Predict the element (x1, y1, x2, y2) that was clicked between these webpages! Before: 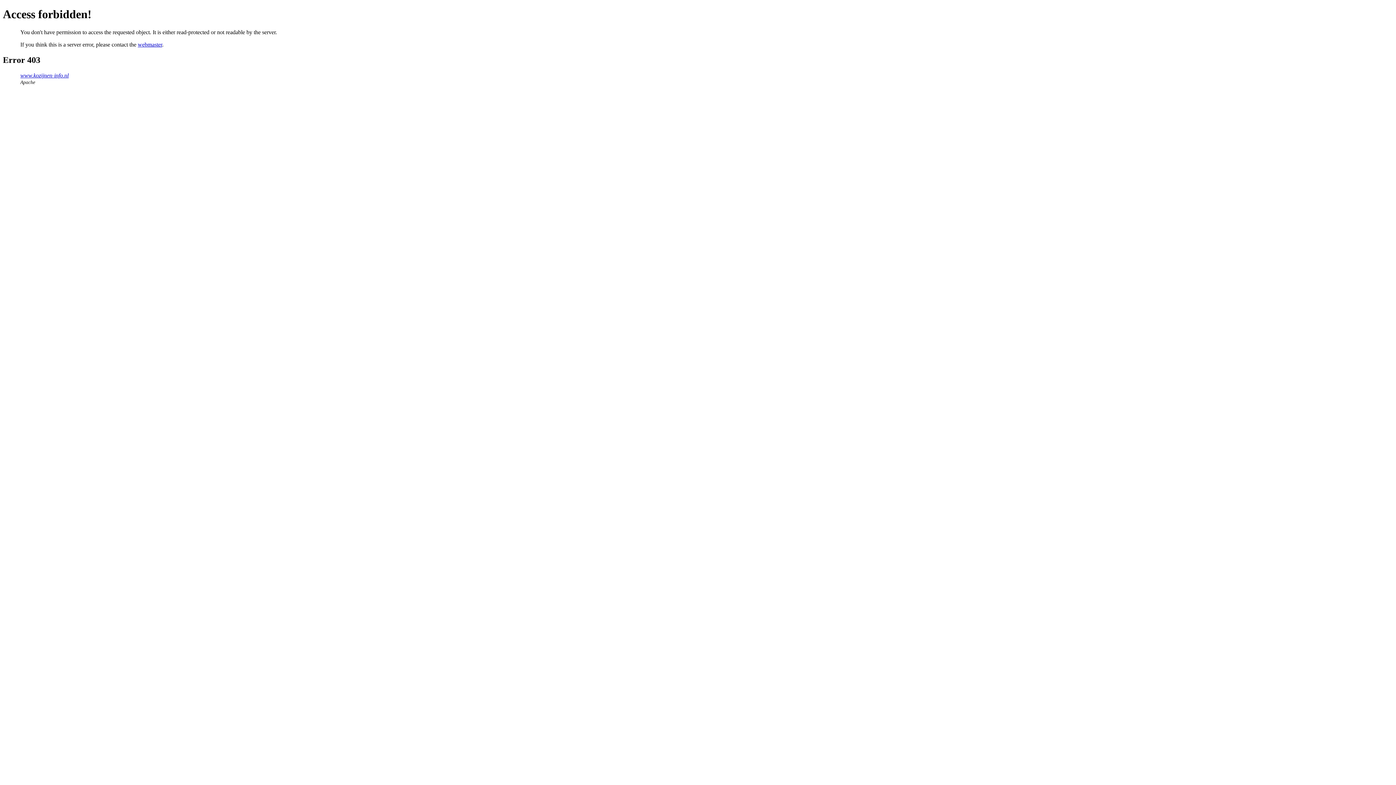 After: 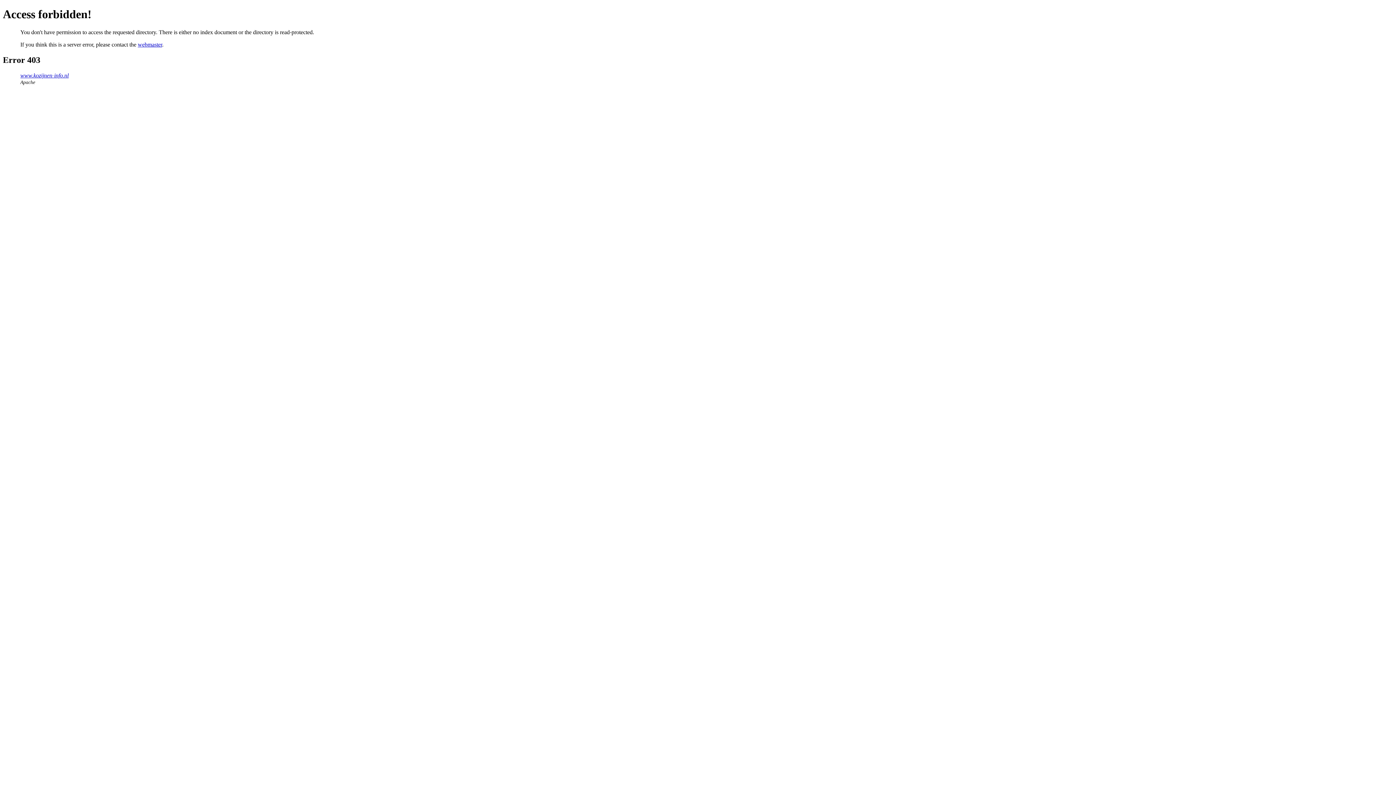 Action: label: www.kozijnen-info.nl bbox: (20, 72, 68, 78)